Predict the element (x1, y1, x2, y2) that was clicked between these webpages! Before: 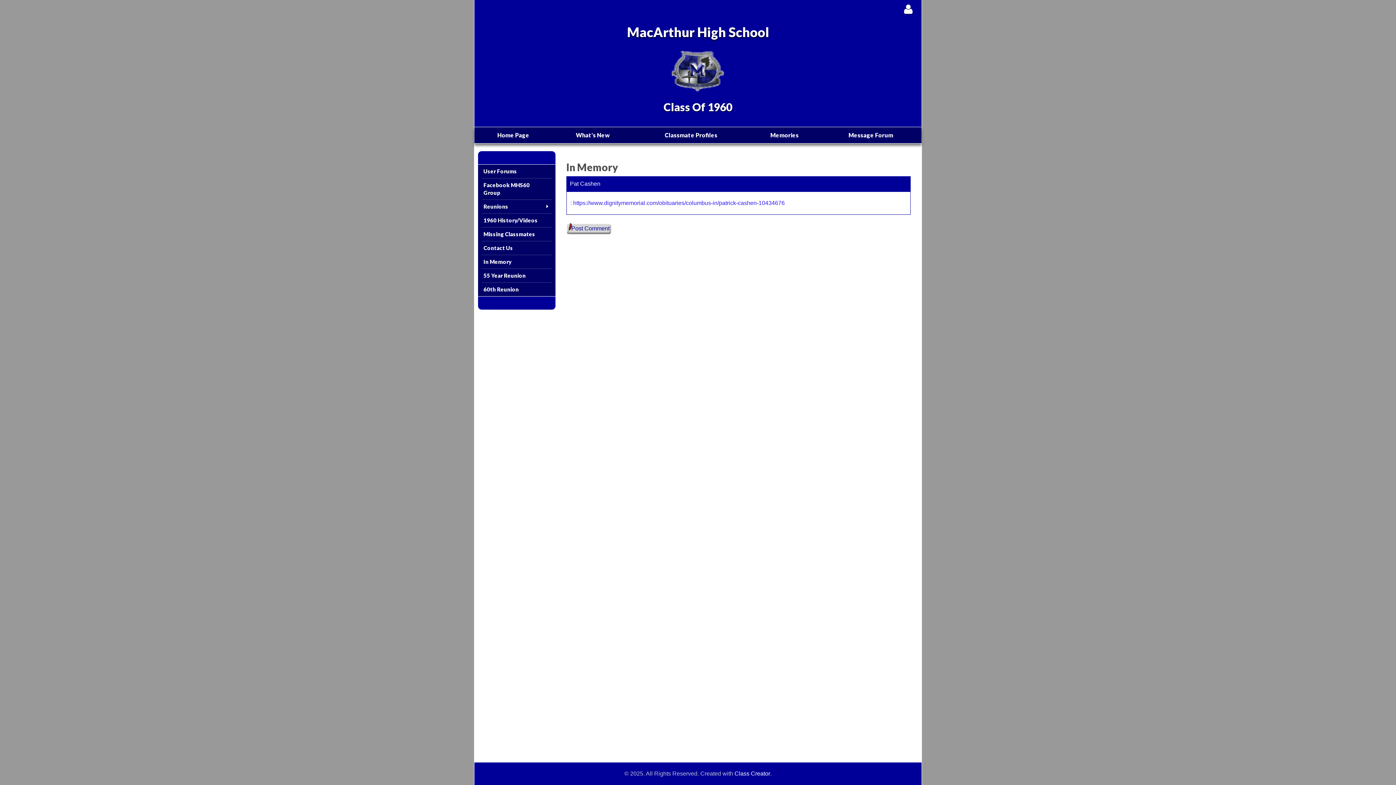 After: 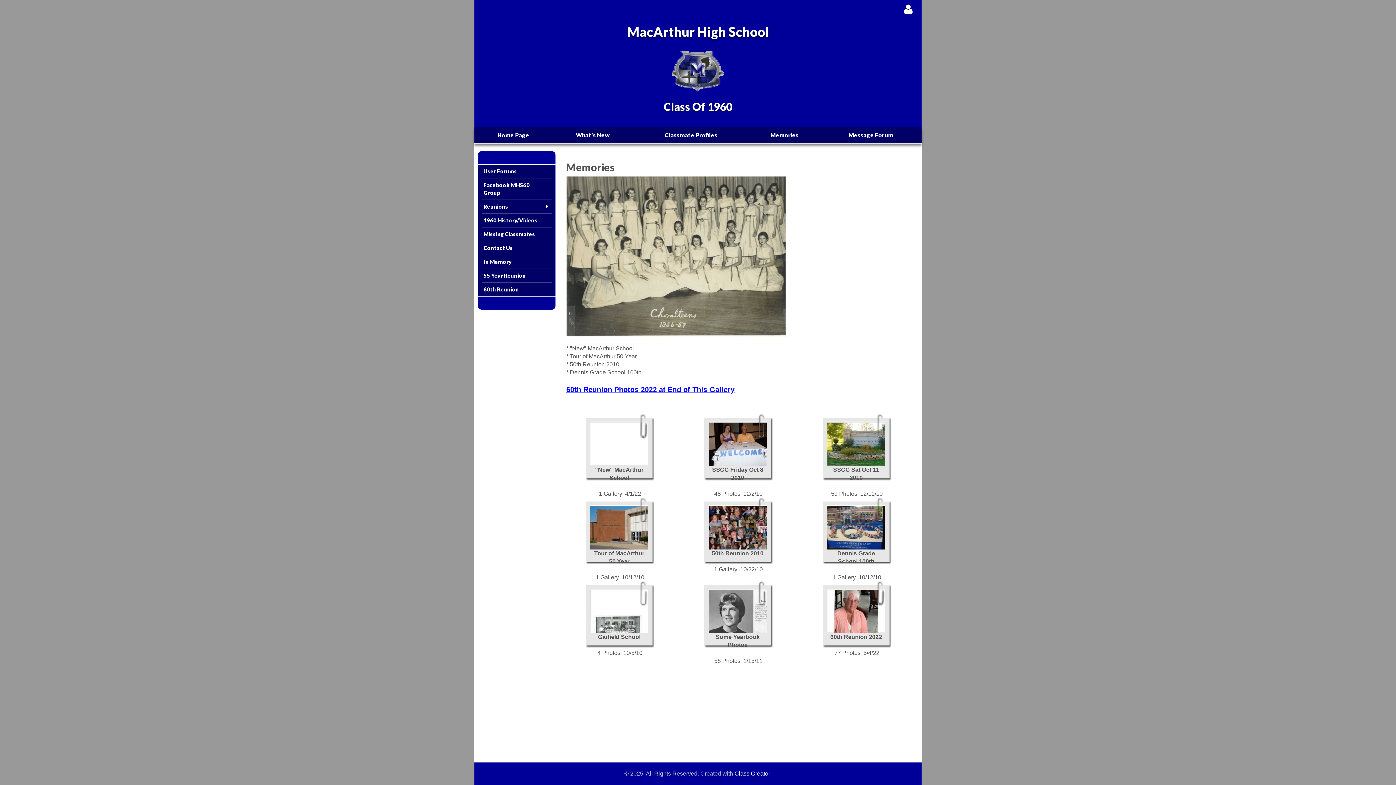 Action: bbox: (749, 127, 820, 143) label: Memories